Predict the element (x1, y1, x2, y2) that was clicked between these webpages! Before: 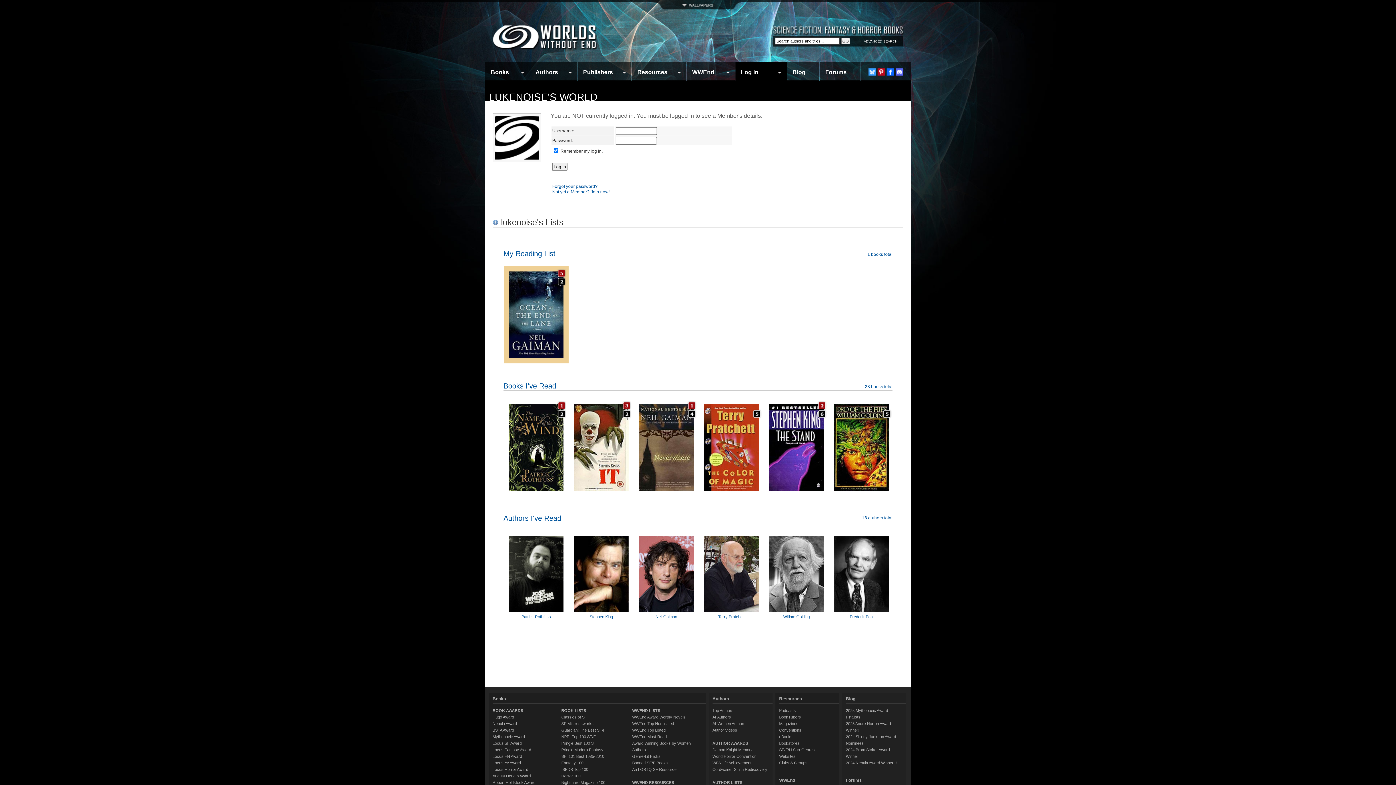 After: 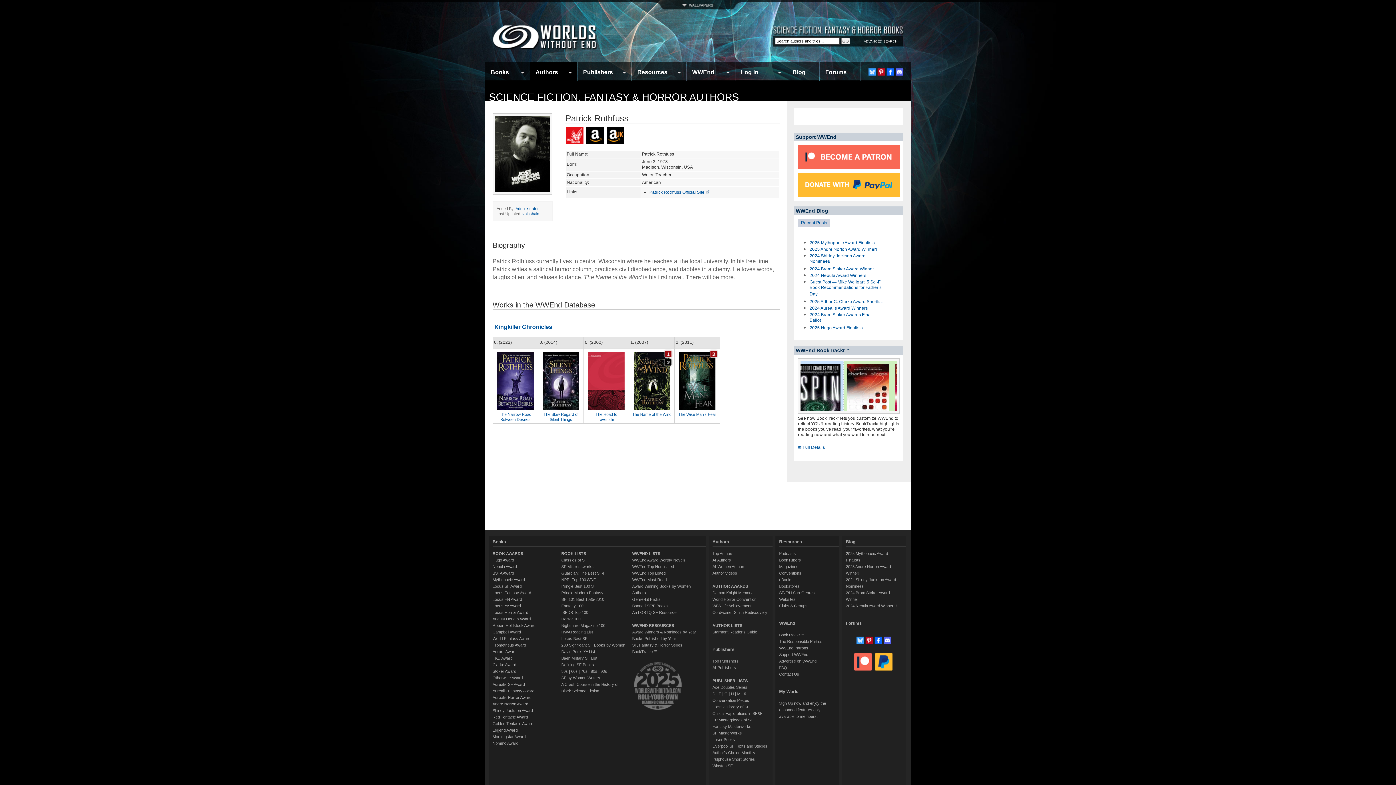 Action: bbox: (509, 607, 563, 613)